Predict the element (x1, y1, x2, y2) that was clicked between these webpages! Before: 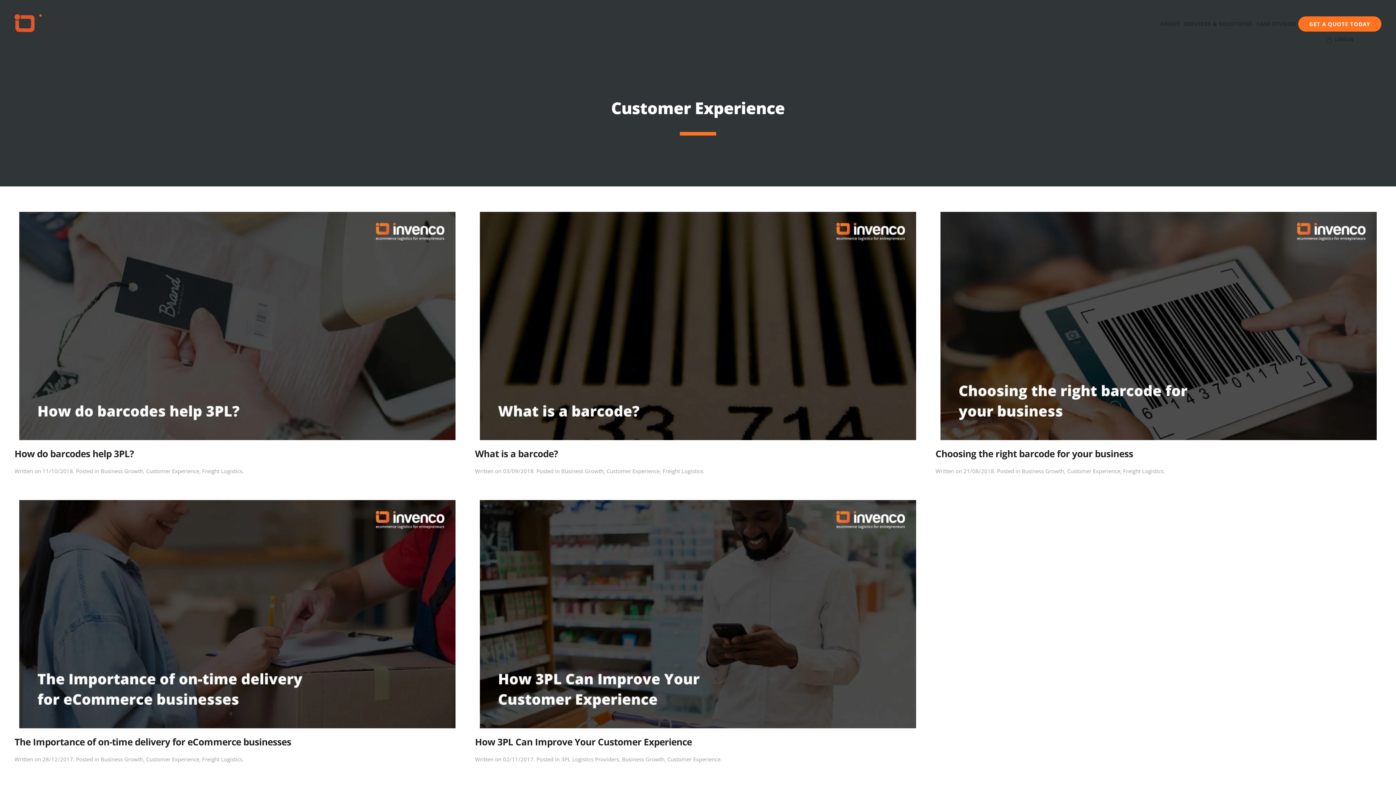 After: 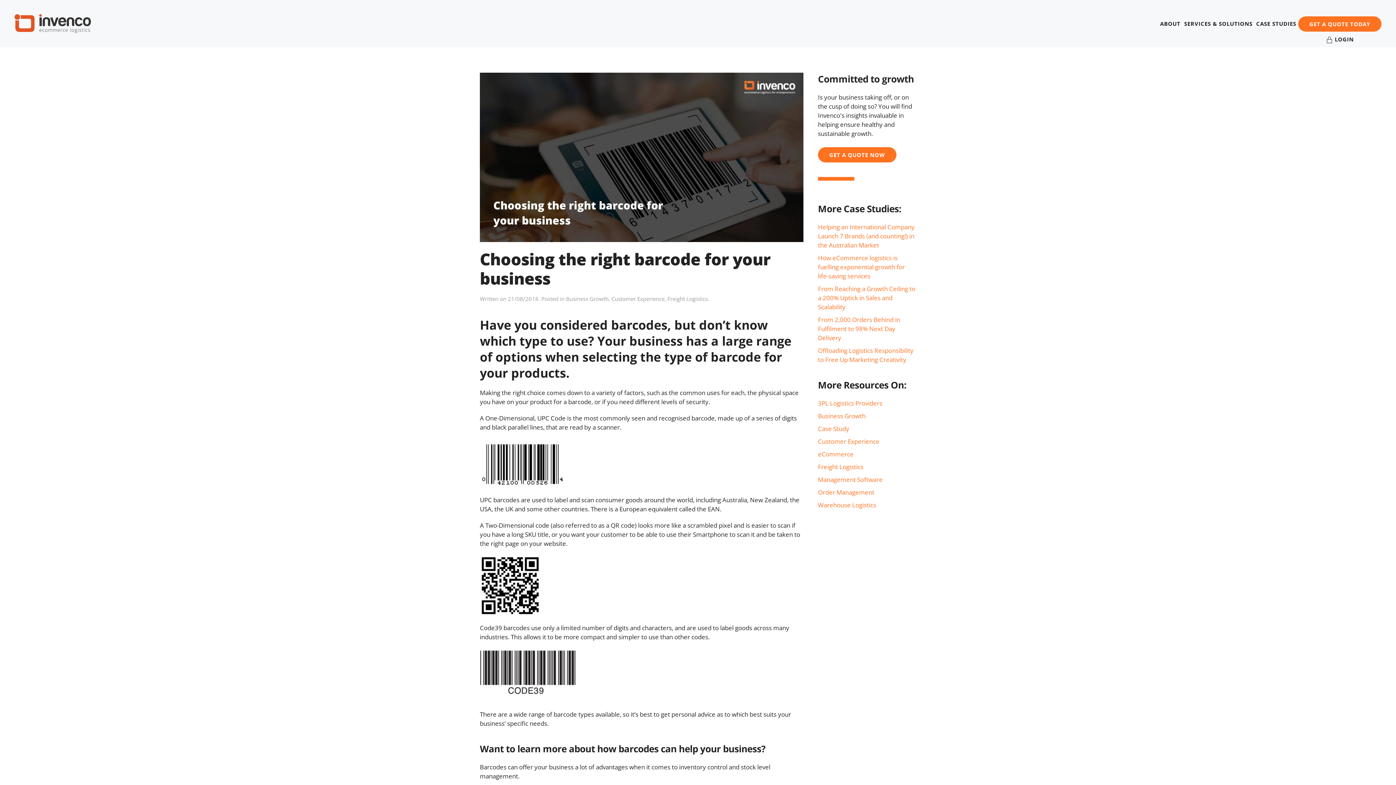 Action: bbox: (935, 447, 1133, 460) label: Choosing the right barcode for your business